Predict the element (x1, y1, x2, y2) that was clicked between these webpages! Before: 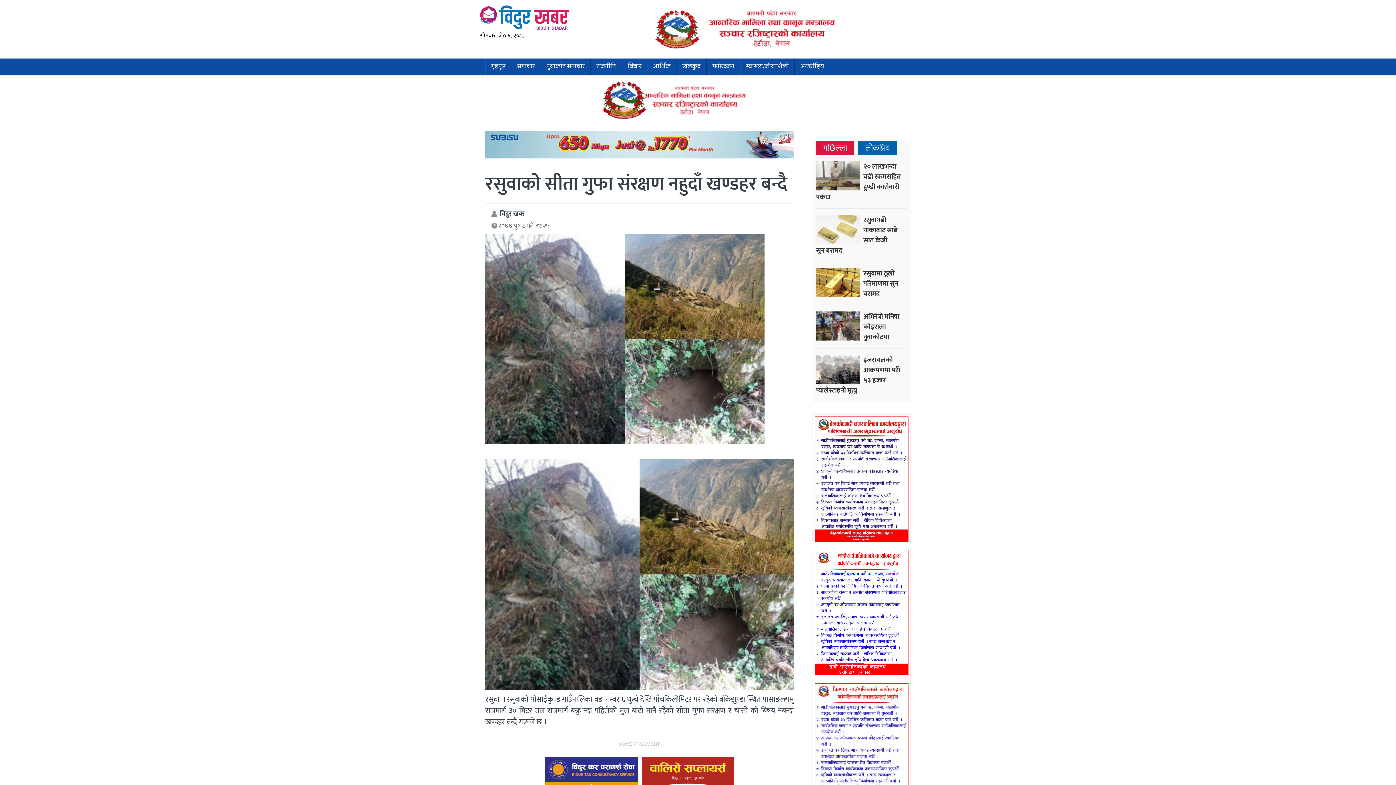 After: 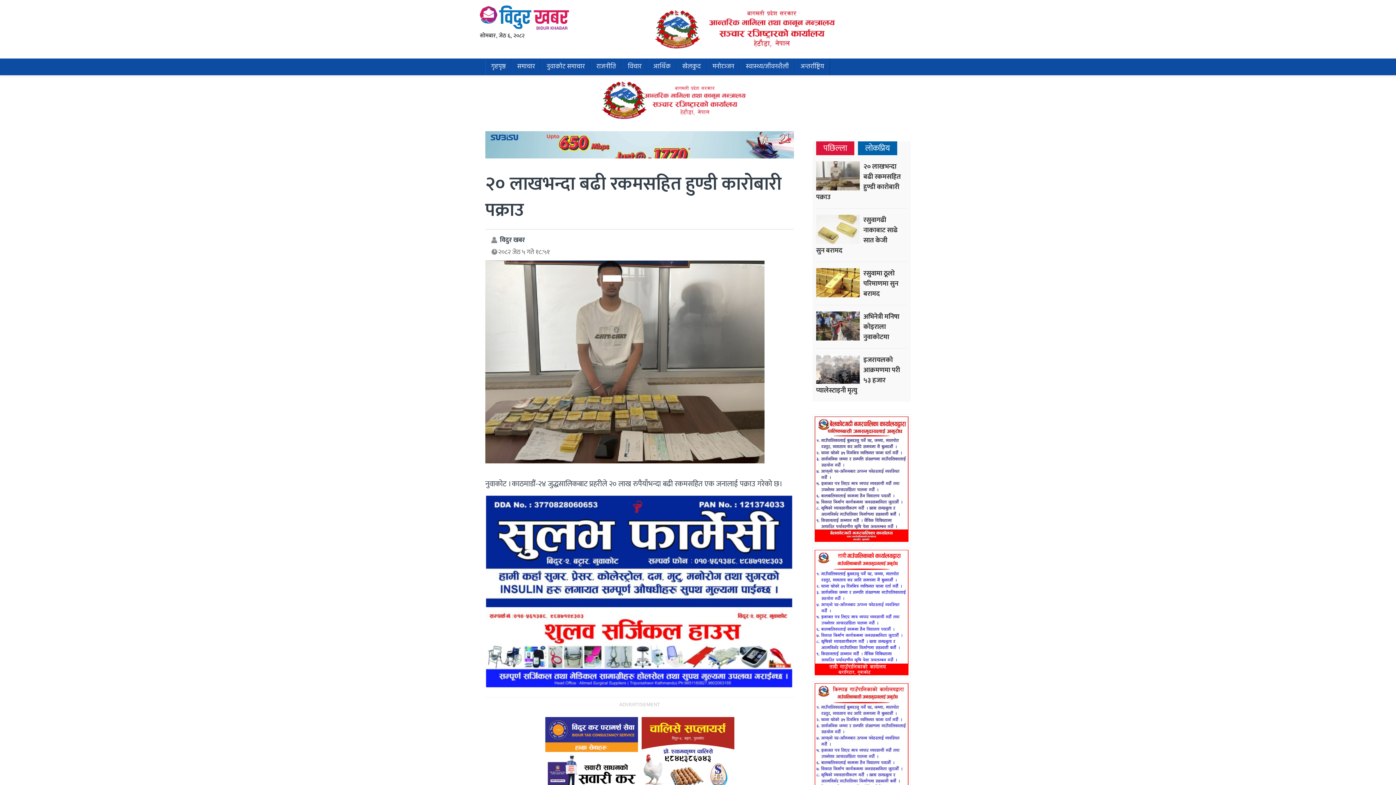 Action: label: २० लाखभन्दा बढी रकमसहित हुण्डी कारोबारी पक्राउ bbox: (816, 160, 901, 203)